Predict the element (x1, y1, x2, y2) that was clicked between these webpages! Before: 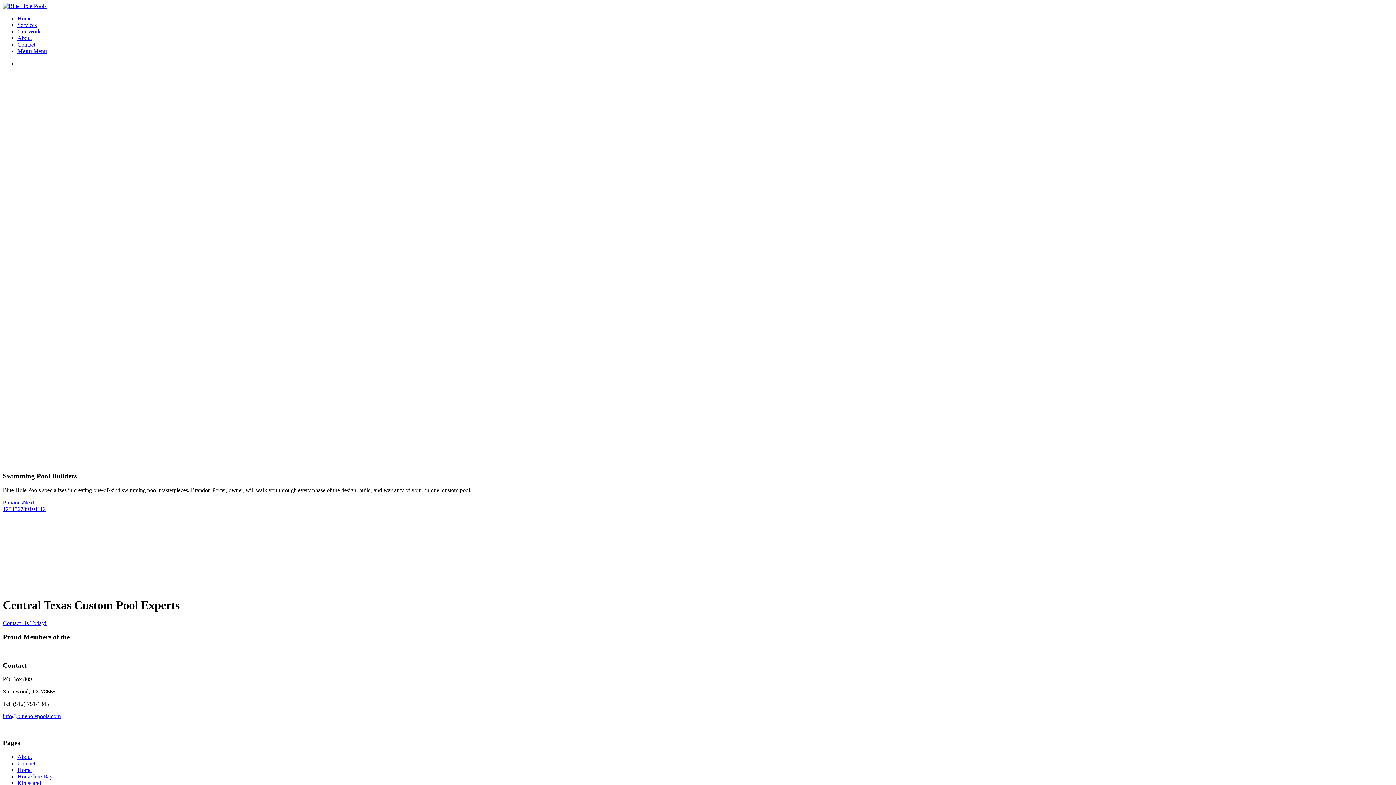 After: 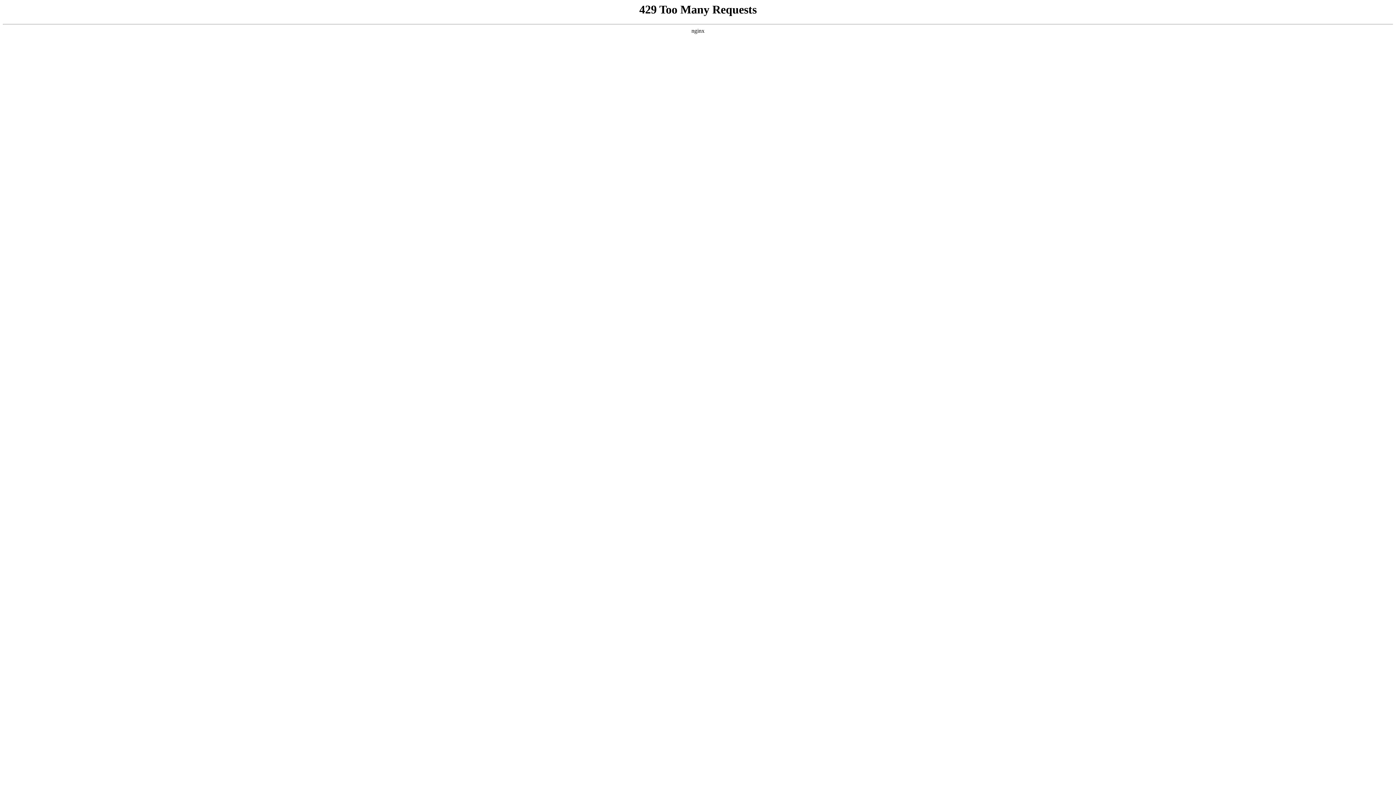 Action: label: Home bbox: (17, 767, 31, 773)